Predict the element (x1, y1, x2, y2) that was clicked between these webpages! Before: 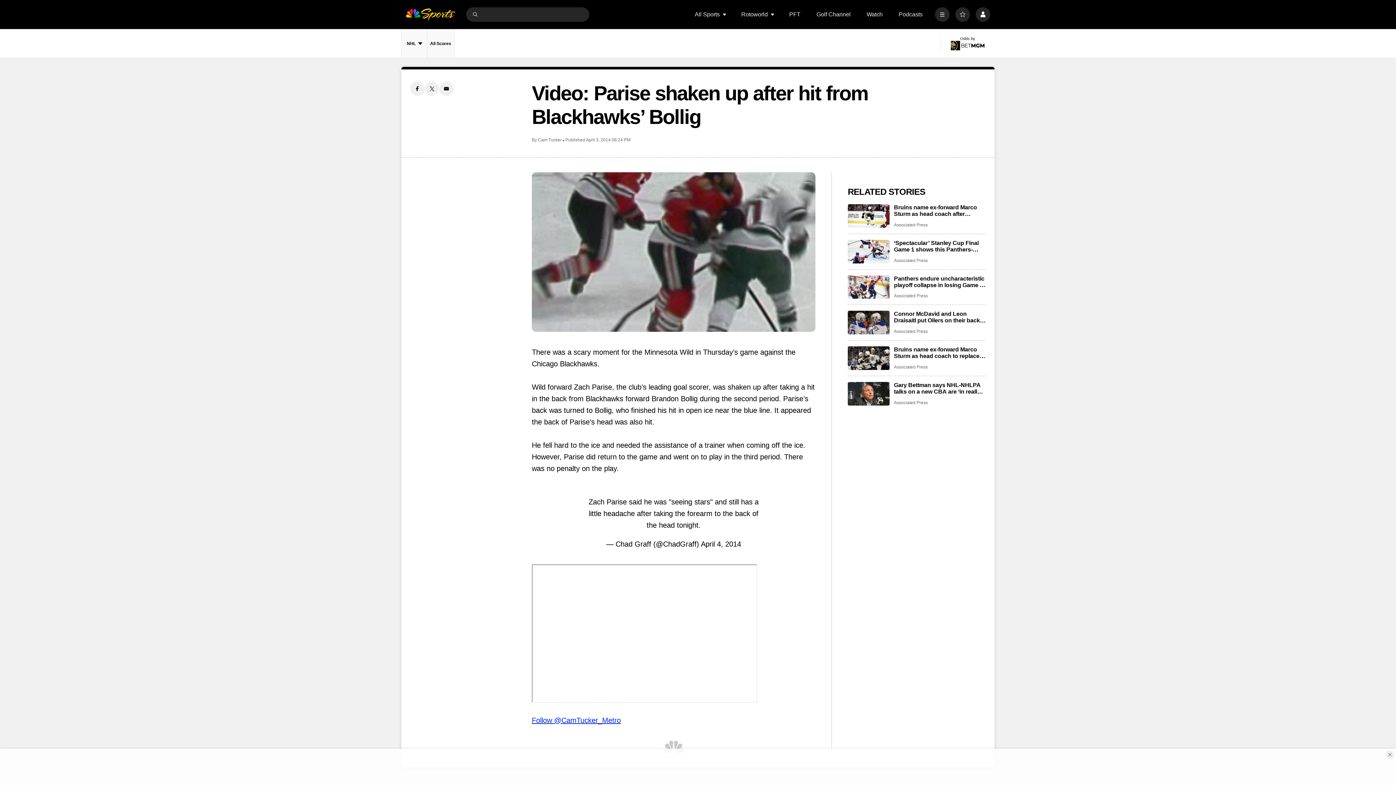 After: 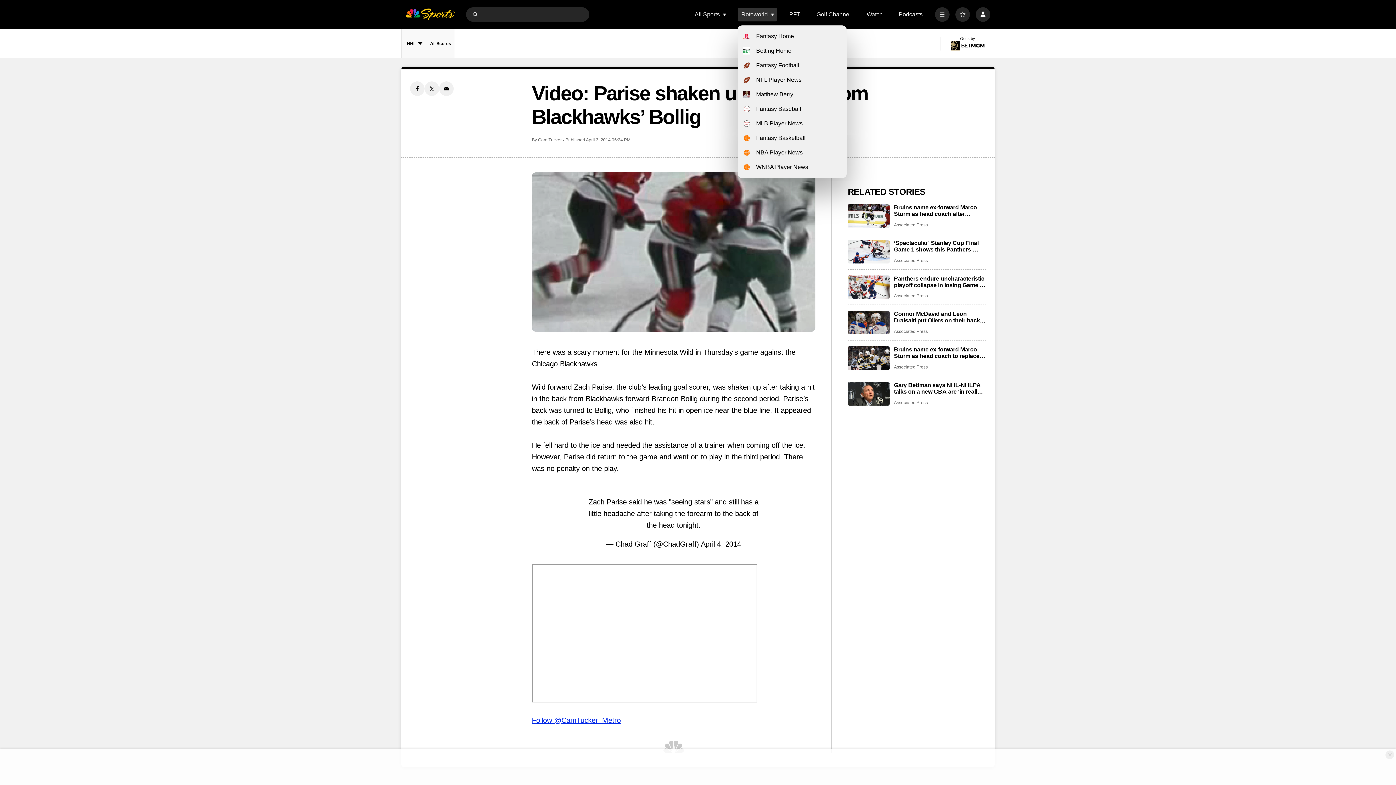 Action: label: Open Sub Navigation bbox: (770, 12, 775, 16)